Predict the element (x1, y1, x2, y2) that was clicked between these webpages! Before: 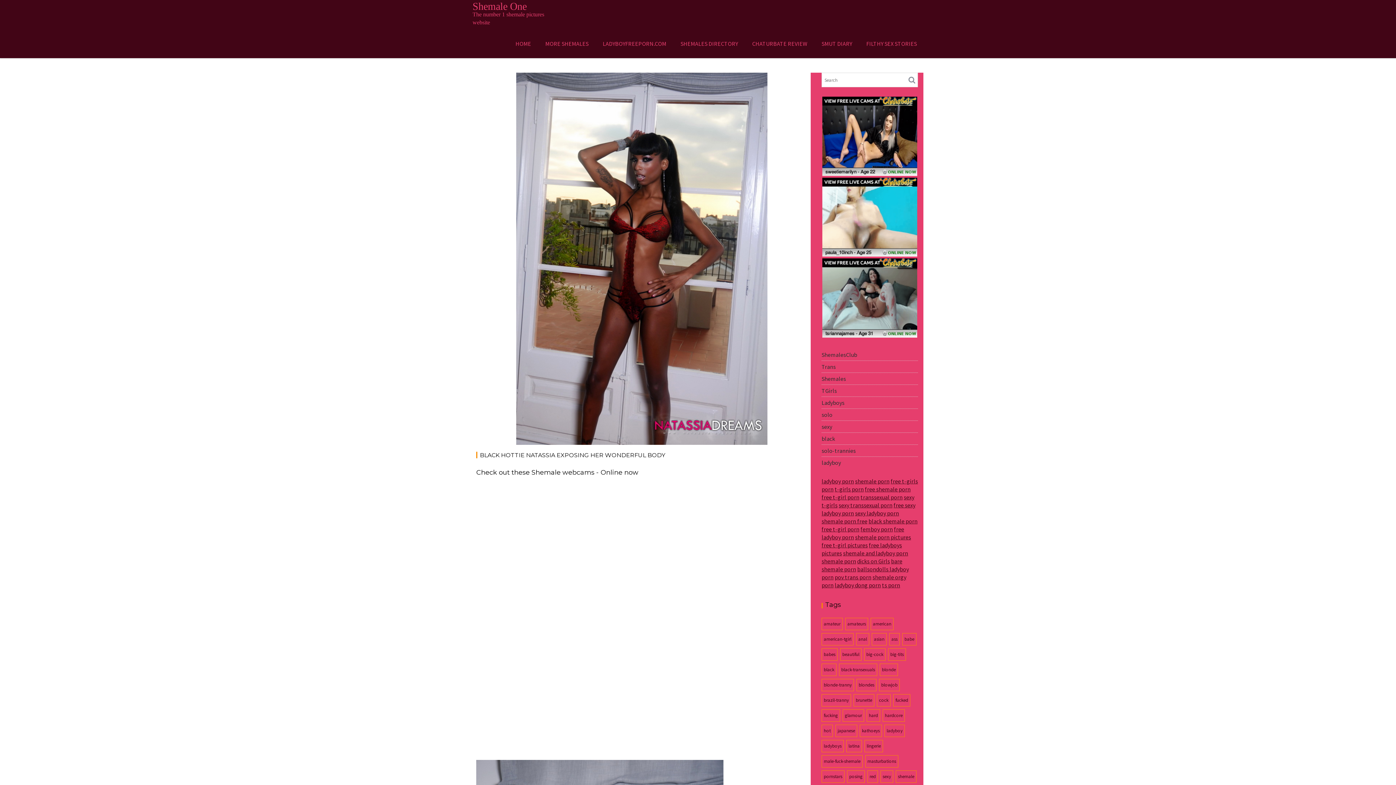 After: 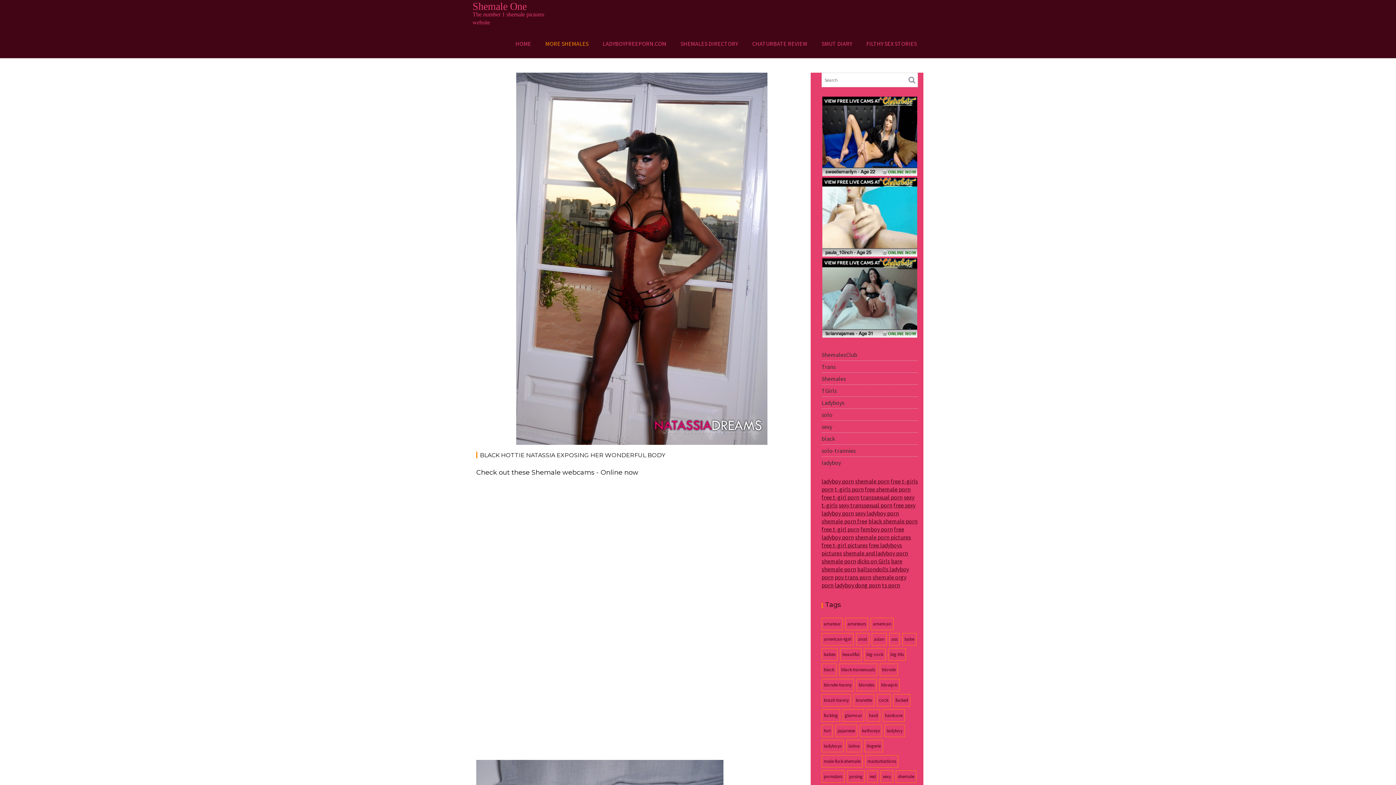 Action: bbox: (538, 36, 595, 50) label: MORE SHEMALES